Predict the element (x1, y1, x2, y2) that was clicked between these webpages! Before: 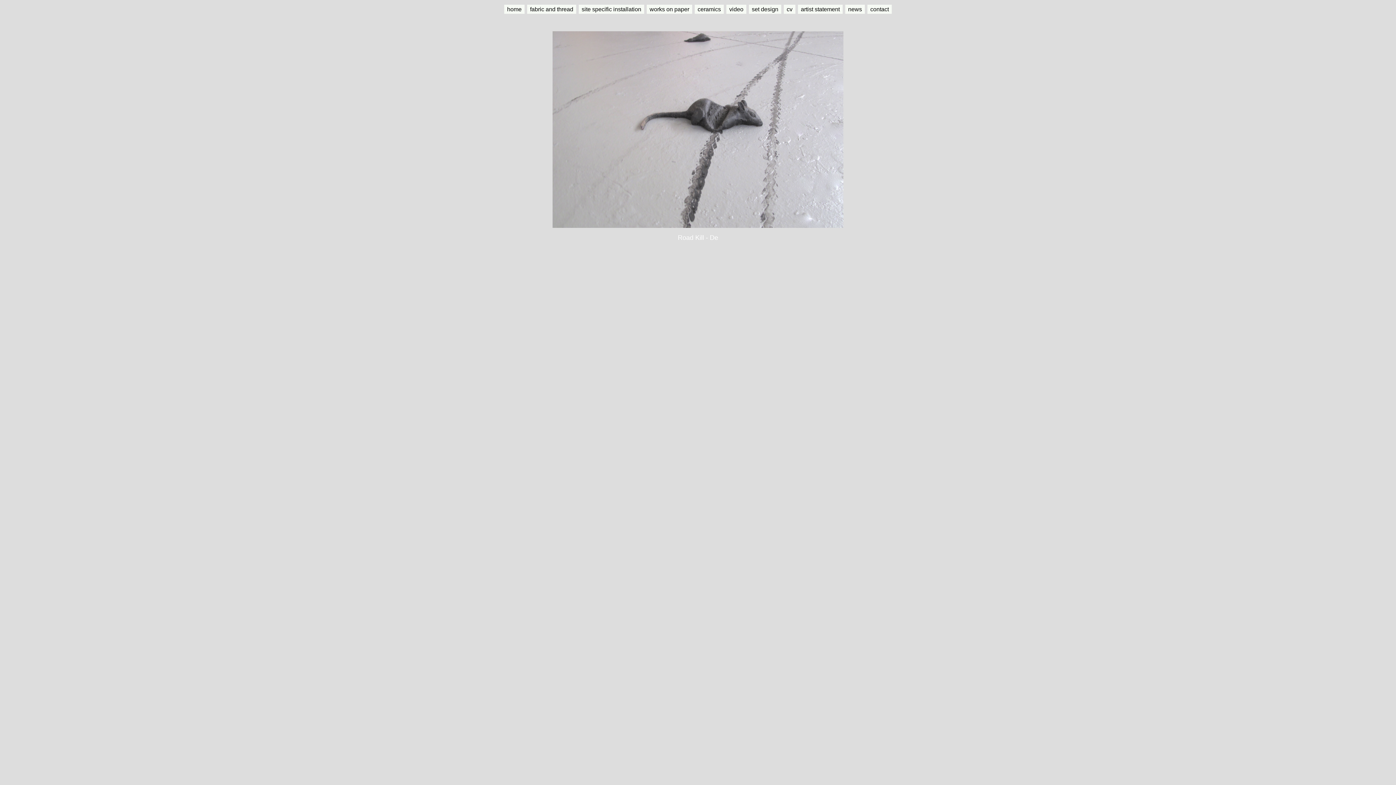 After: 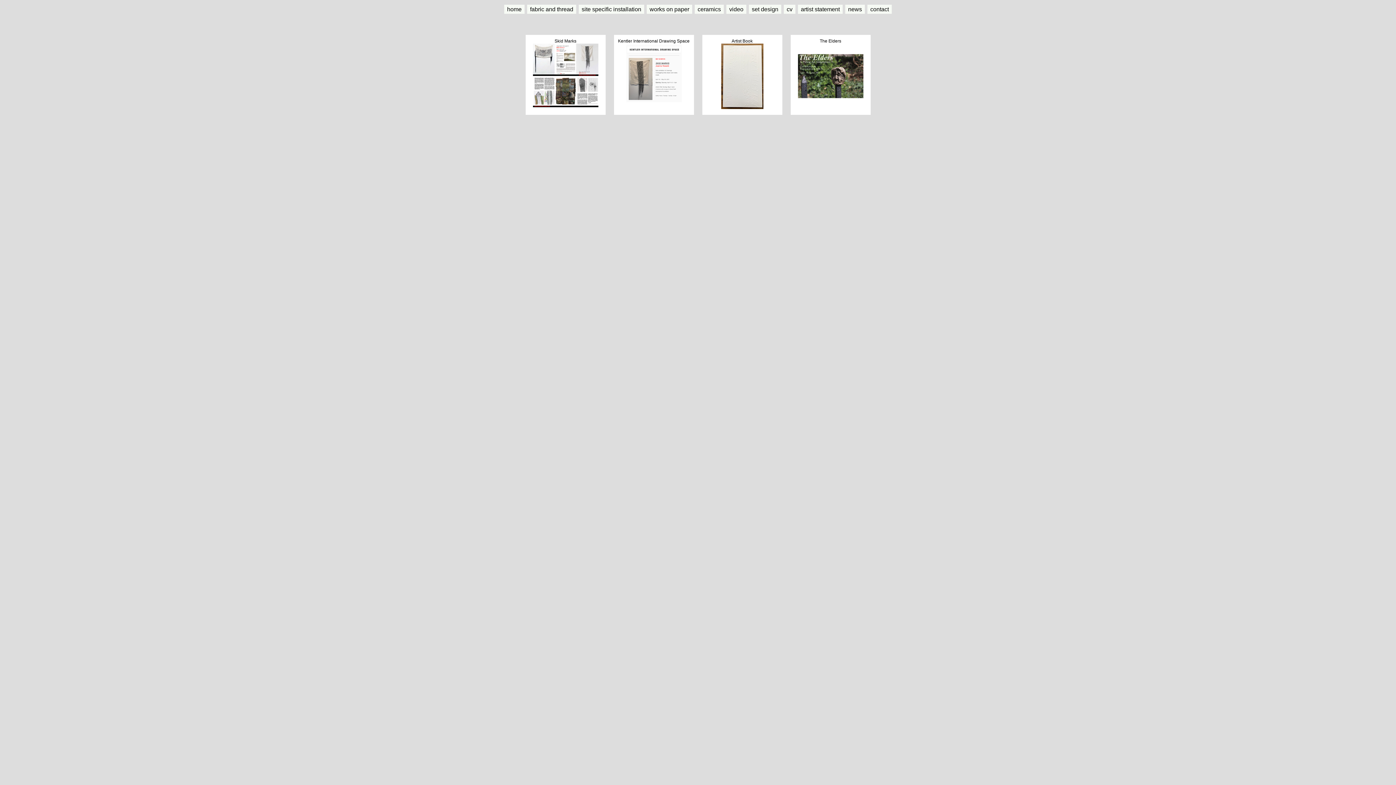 Action: label: news bbox: (845, 4, 865, 13)